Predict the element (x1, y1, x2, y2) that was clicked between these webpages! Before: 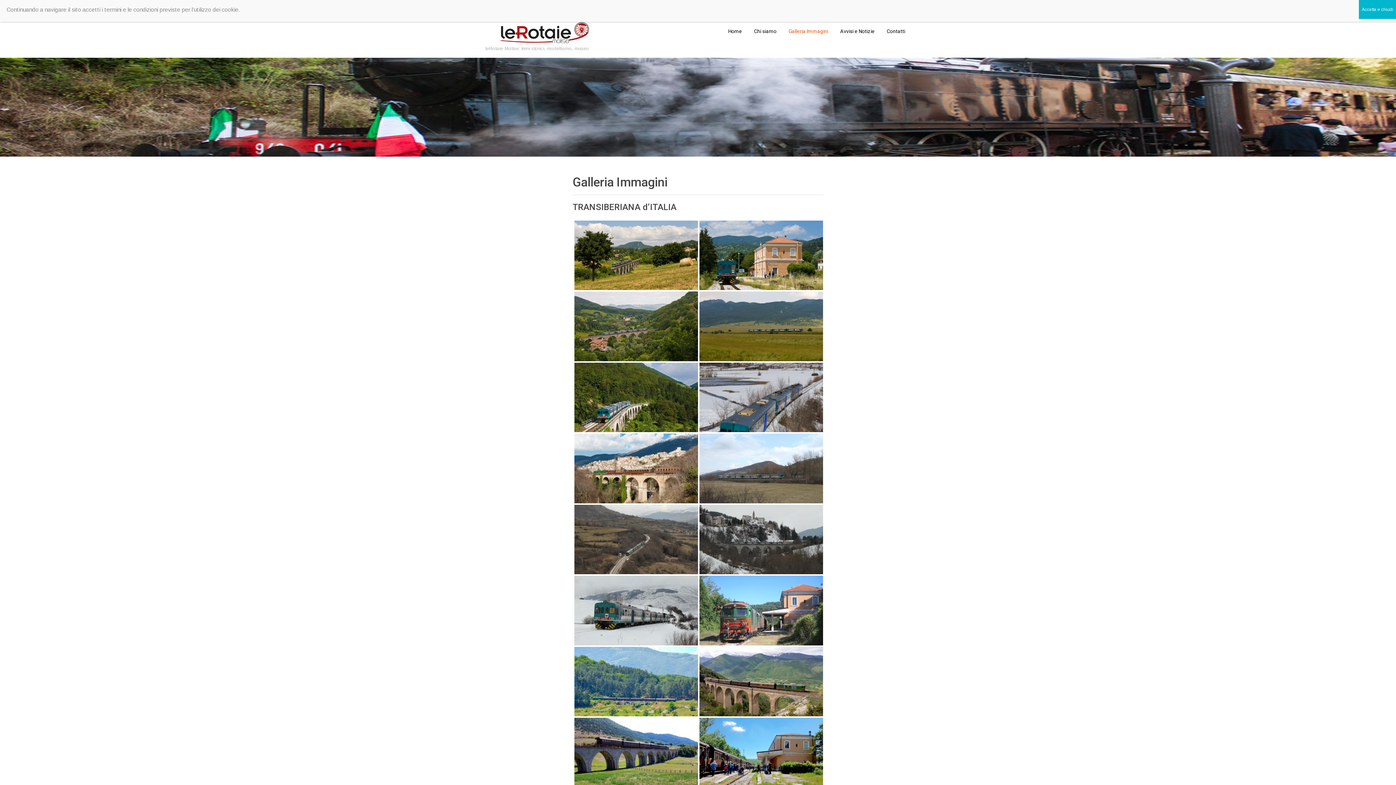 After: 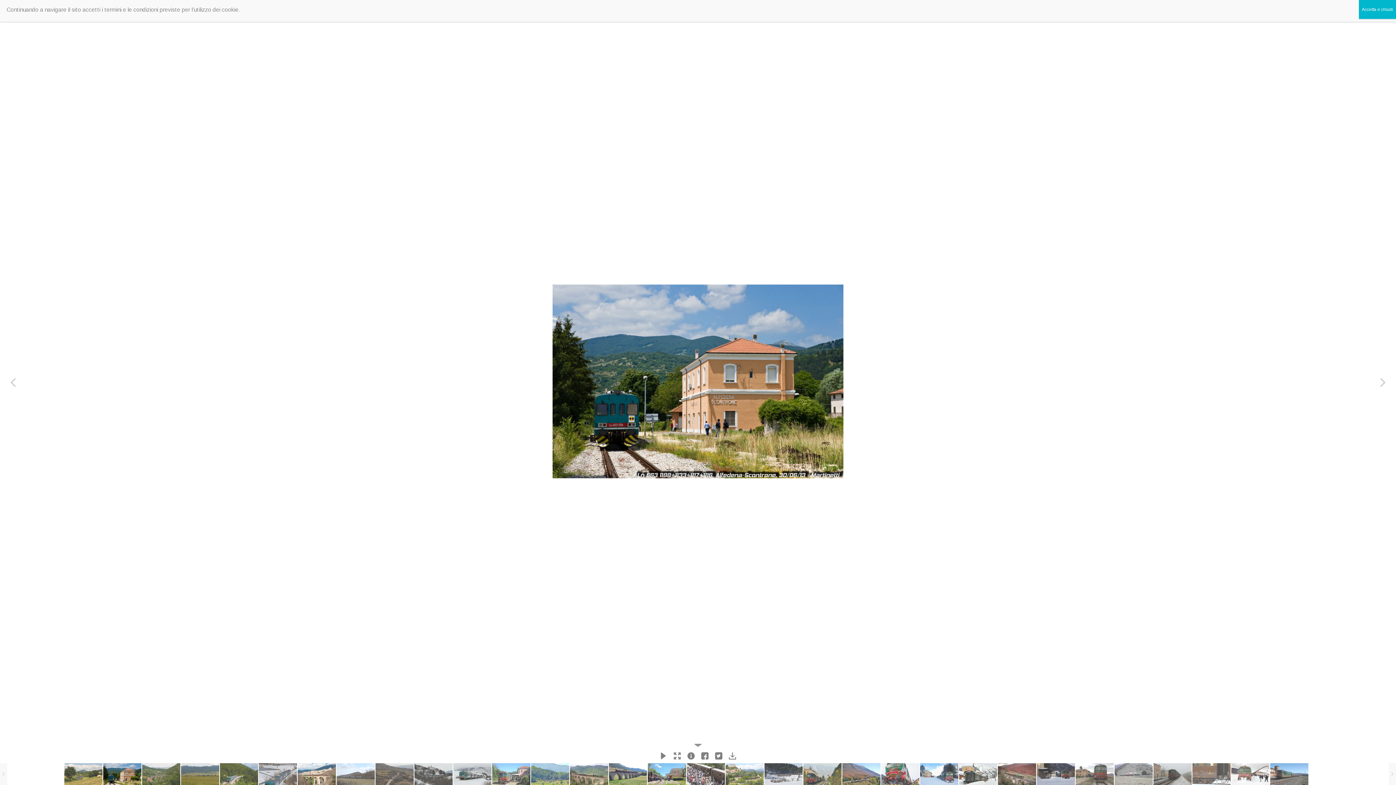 Action: bbox: (699, 220, 823, 290)